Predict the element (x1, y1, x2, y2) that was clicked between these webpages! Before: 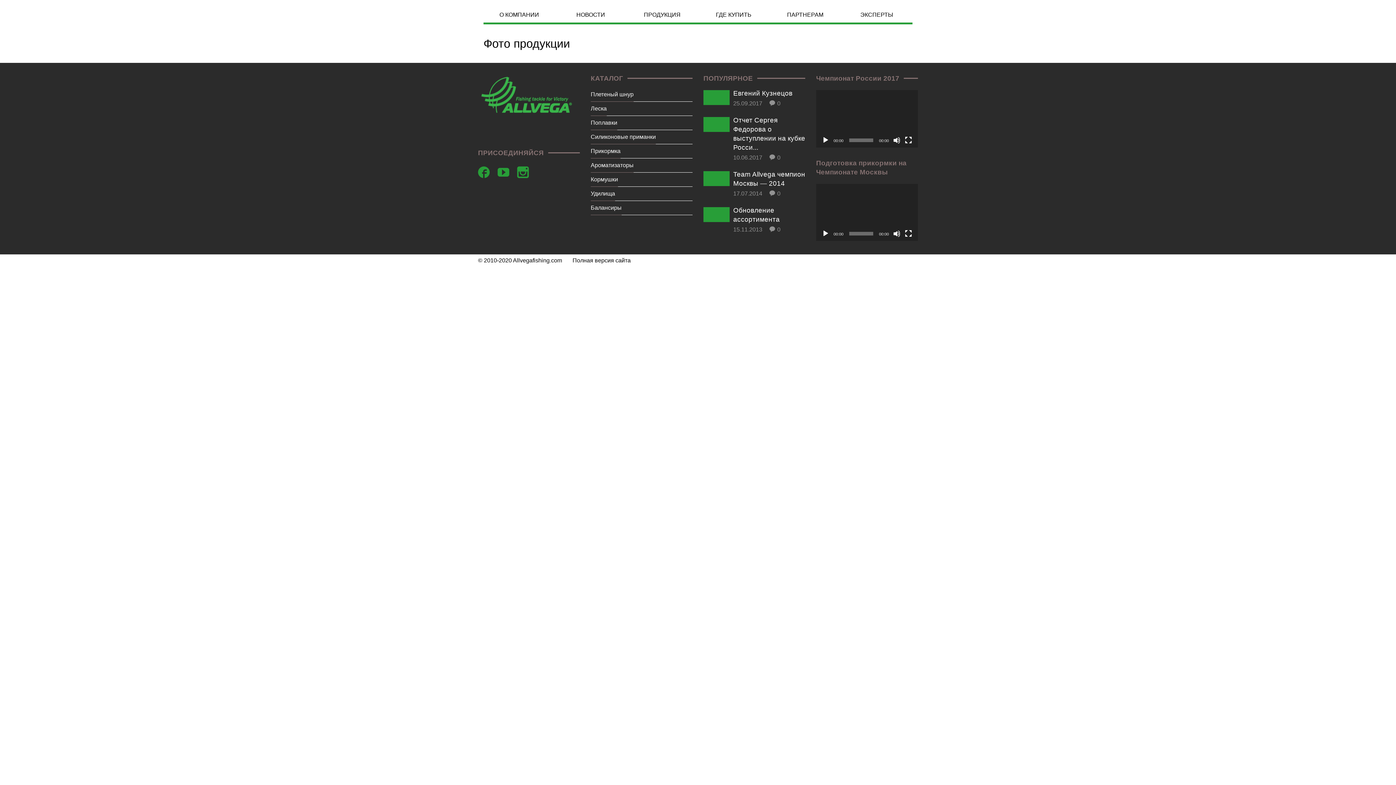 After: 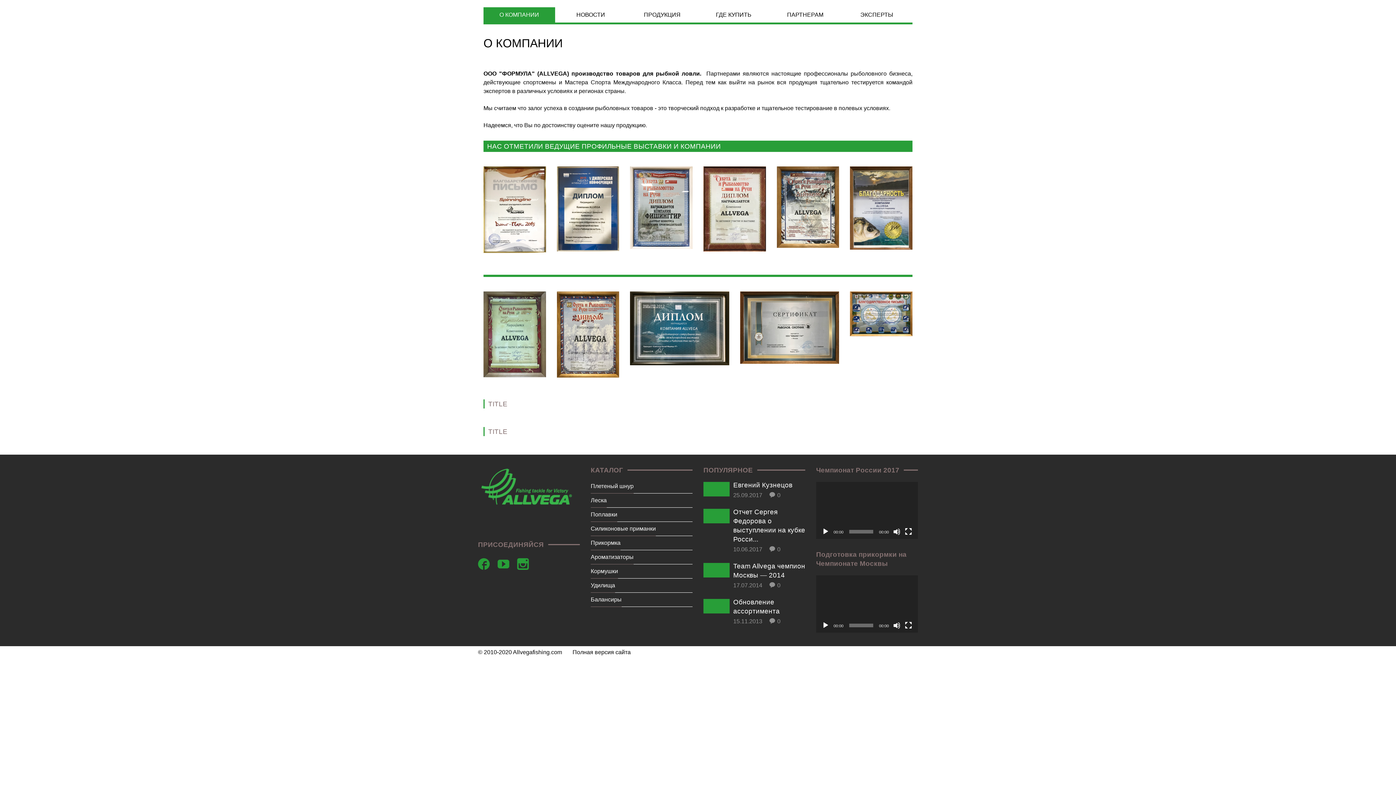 Action: bbox: (483, 7, 555, 24) label: О КОМПАНИИ